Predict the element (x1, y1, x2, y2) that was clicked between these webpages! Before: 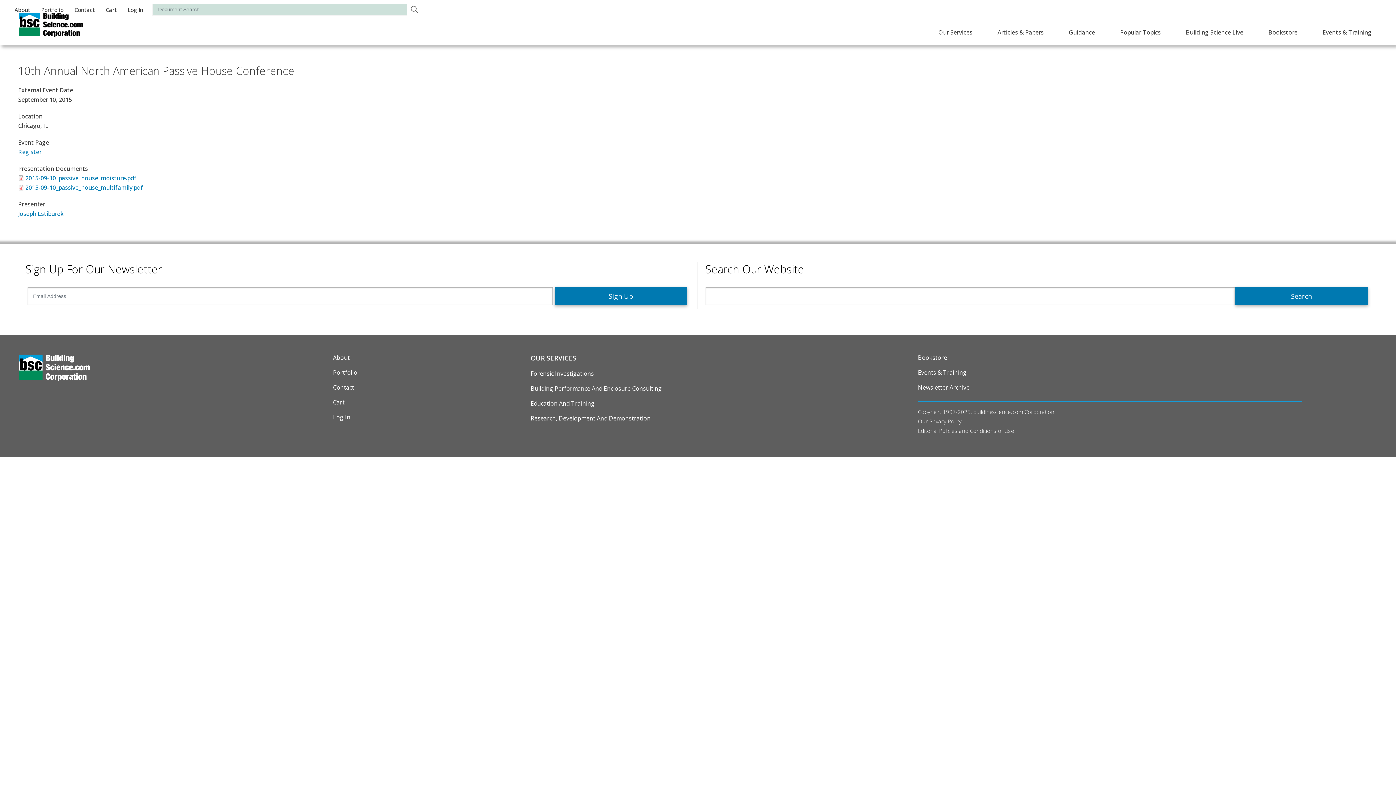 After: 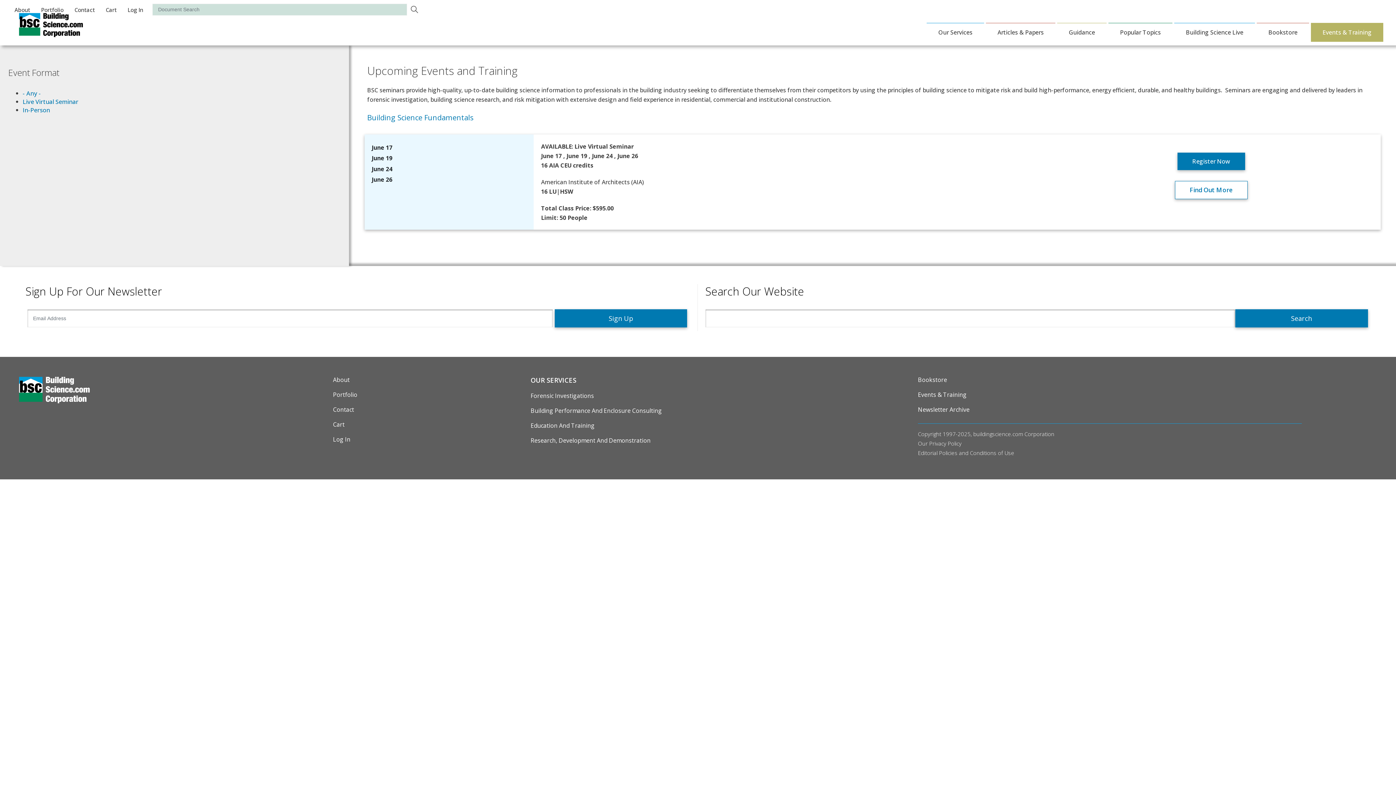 Action: label: Events & Training bbox: (918, 368, 1298, 377)